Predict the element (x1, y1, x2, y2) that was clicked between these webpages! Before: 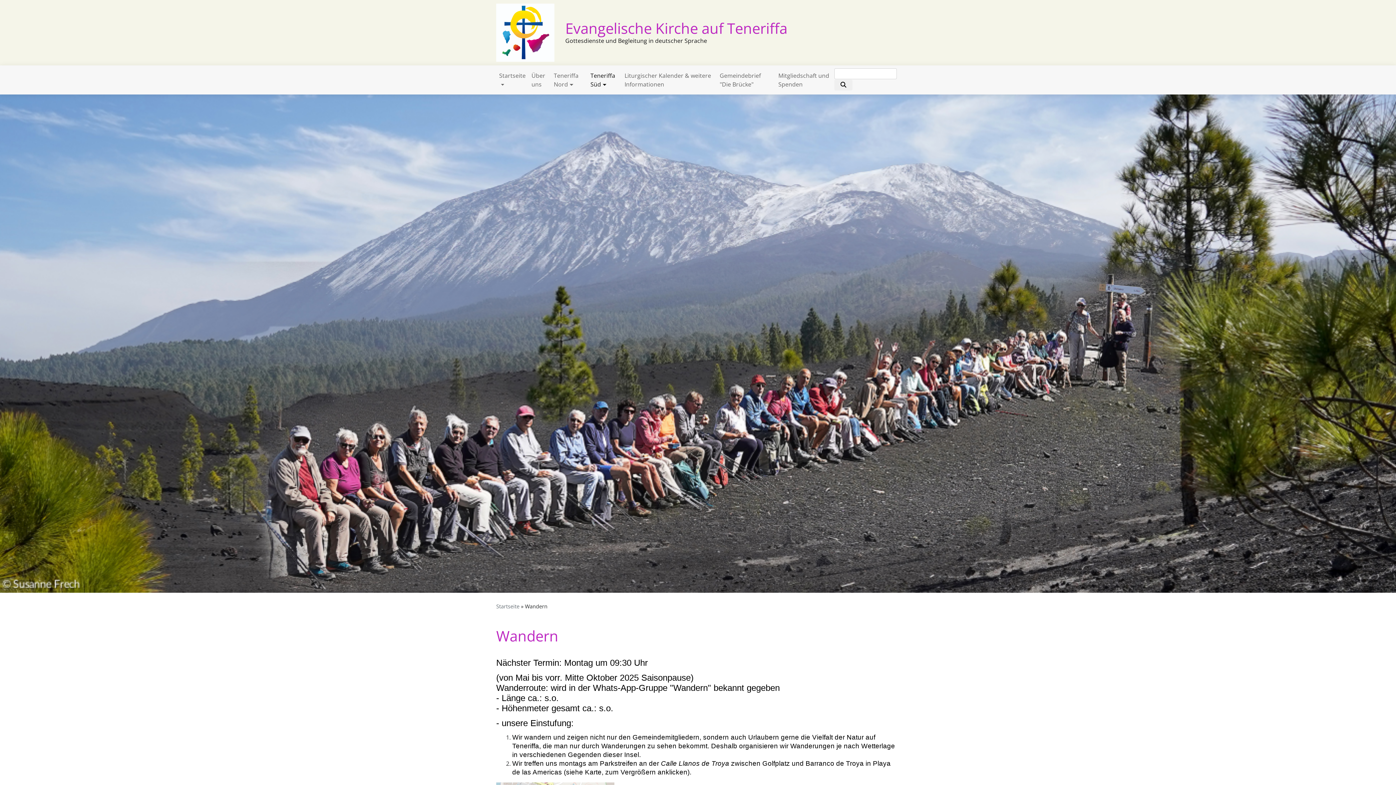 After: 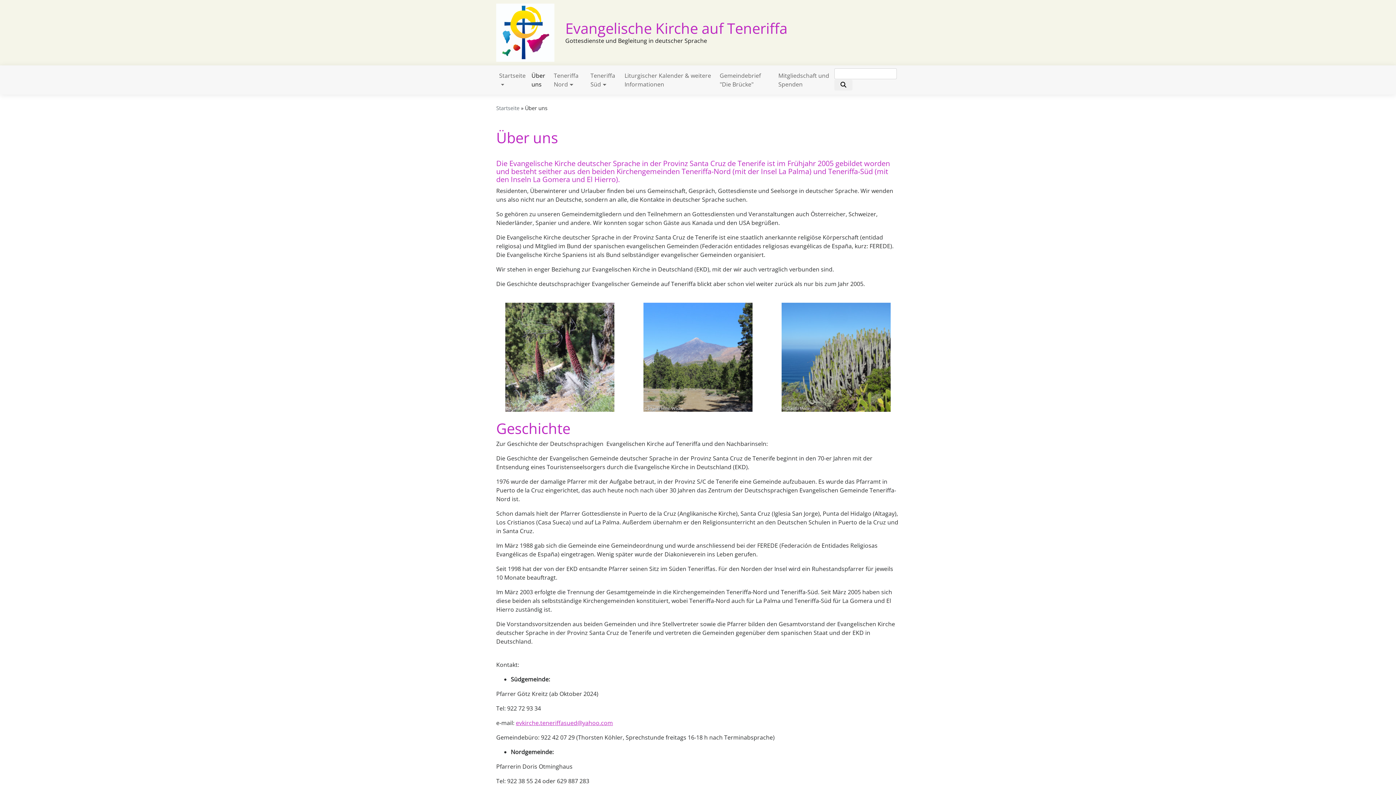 Action: label: Über uns bbox: (528, 68, 551, 91)